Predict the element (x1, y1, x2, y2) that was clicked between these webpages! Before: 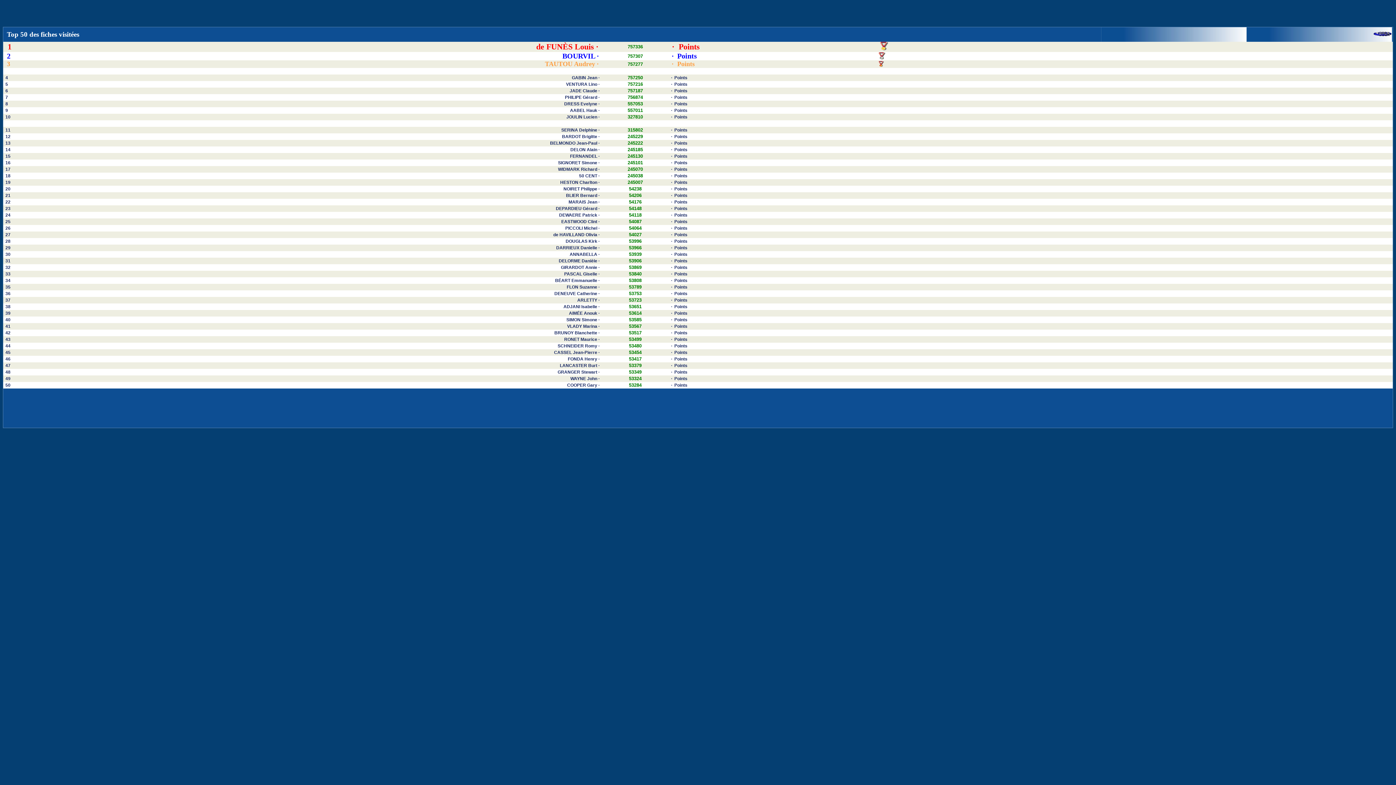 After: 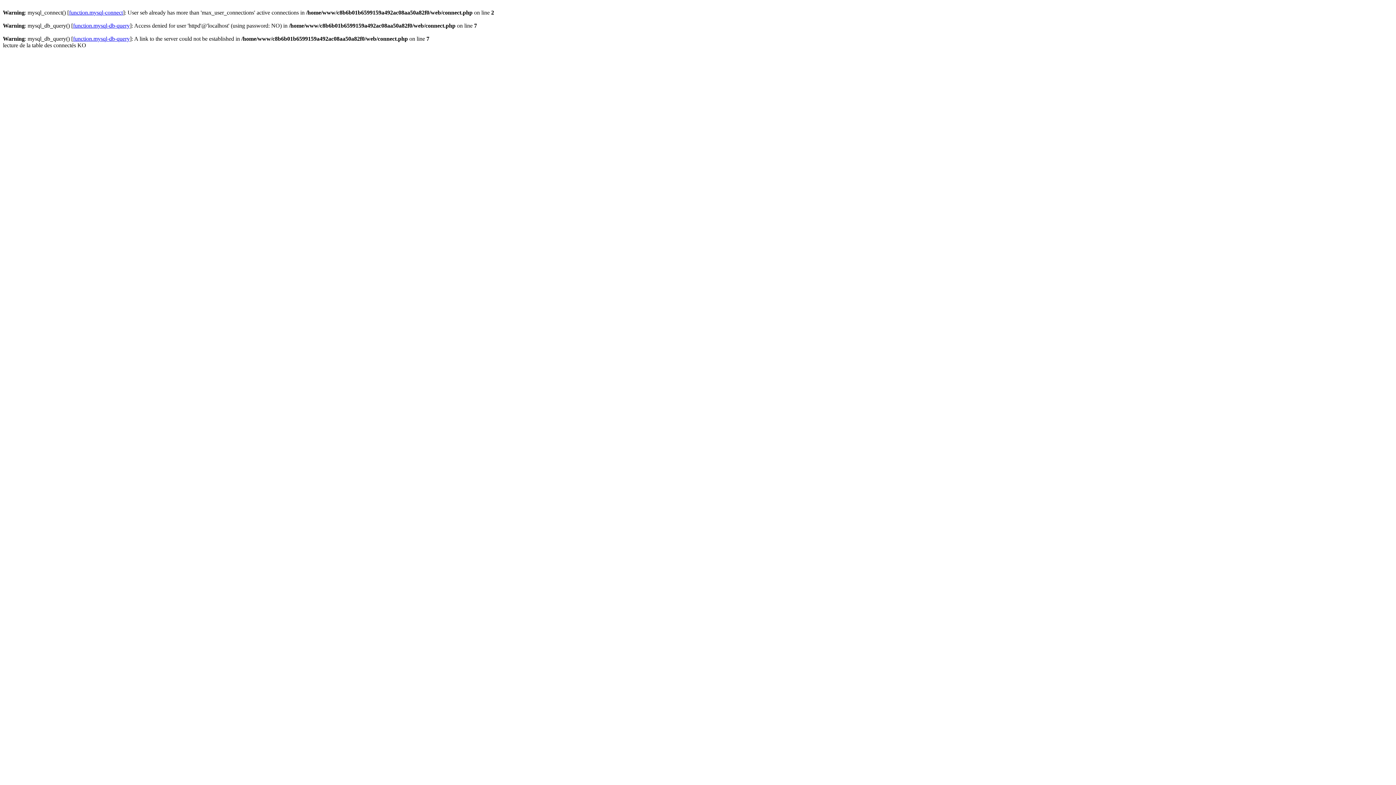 Action: bbox: (1373, 32, 1392, 37)